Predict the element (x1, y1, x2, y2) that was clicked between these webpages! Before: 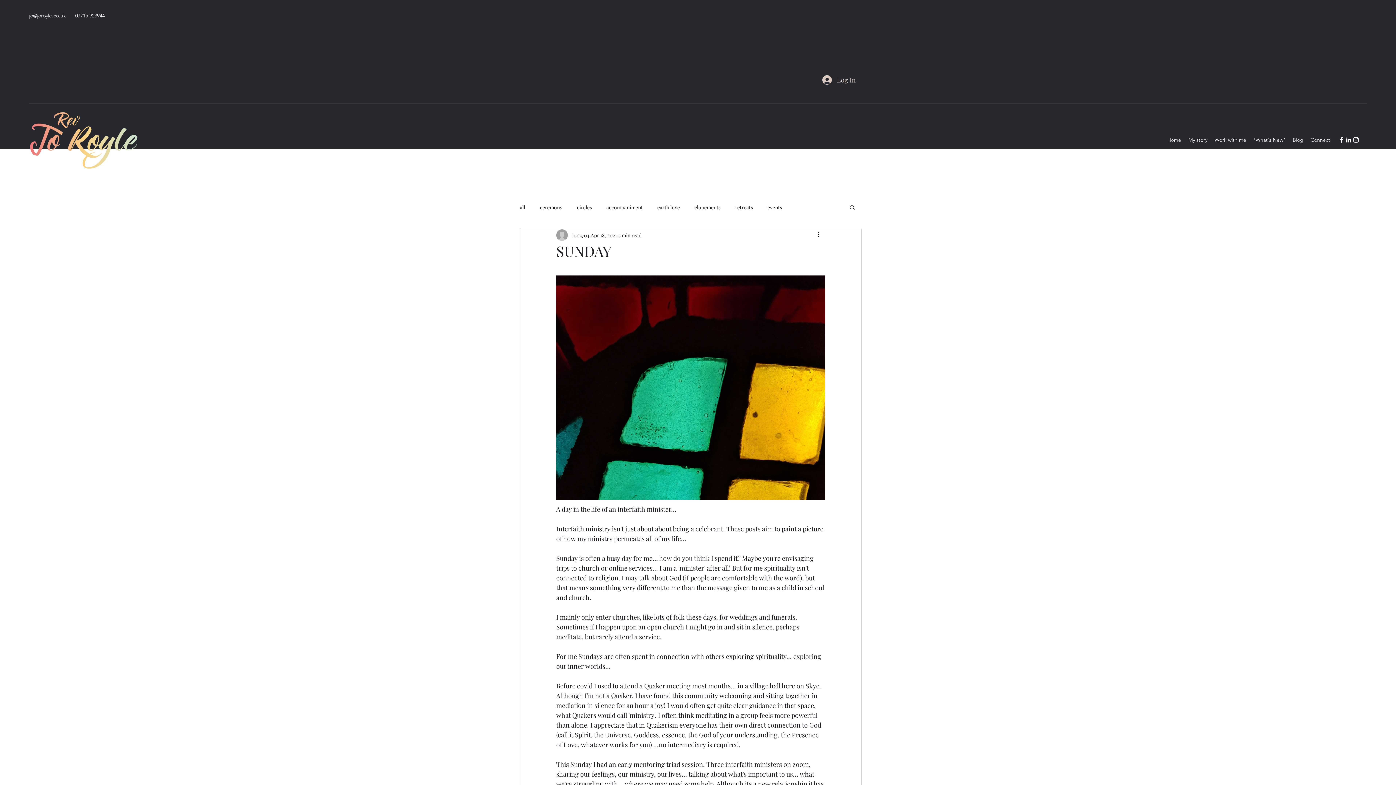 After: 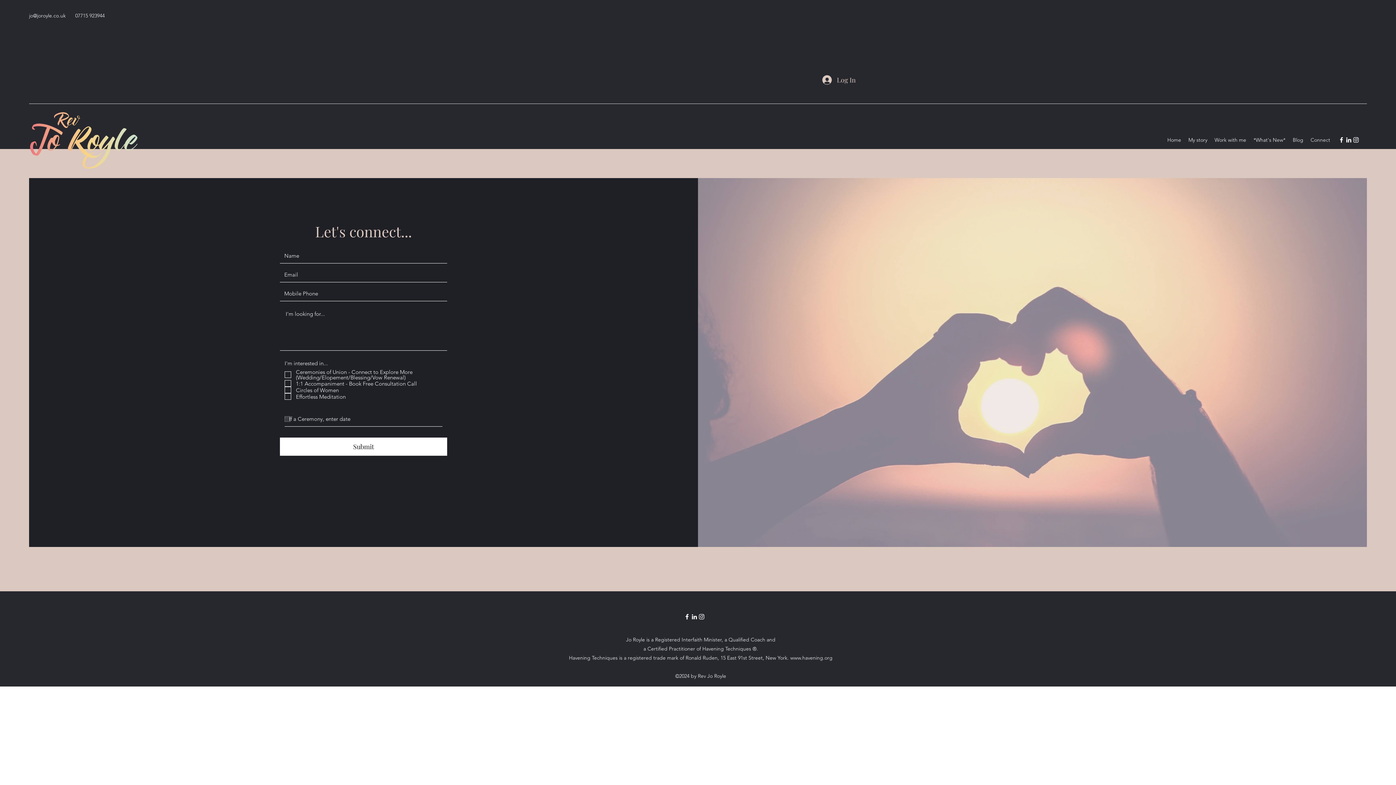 Action: label: Connect bbox: (1307, 134, 1334, 145)